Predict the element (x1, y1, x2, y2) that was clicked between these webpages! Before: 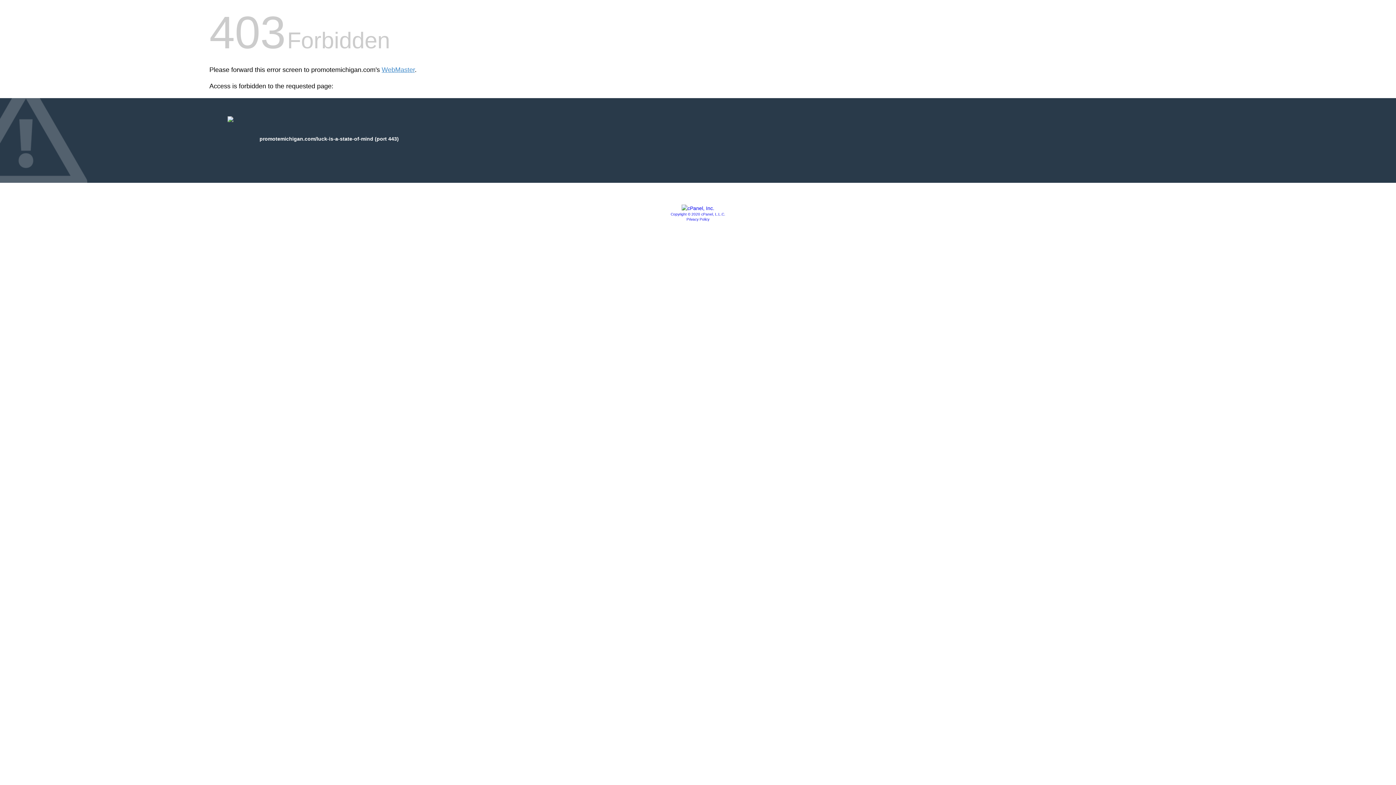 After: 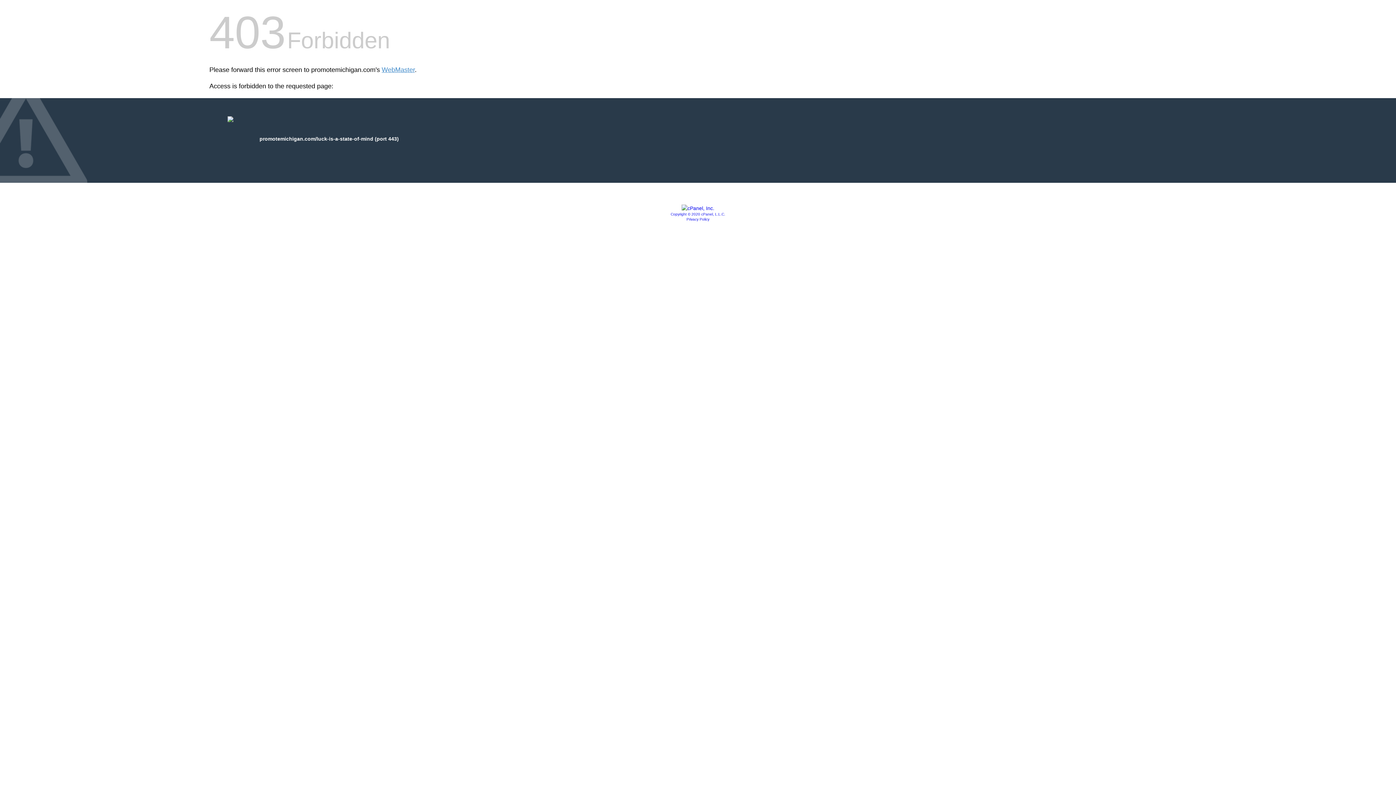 Action: bbox: (681, 205, 714, 211)